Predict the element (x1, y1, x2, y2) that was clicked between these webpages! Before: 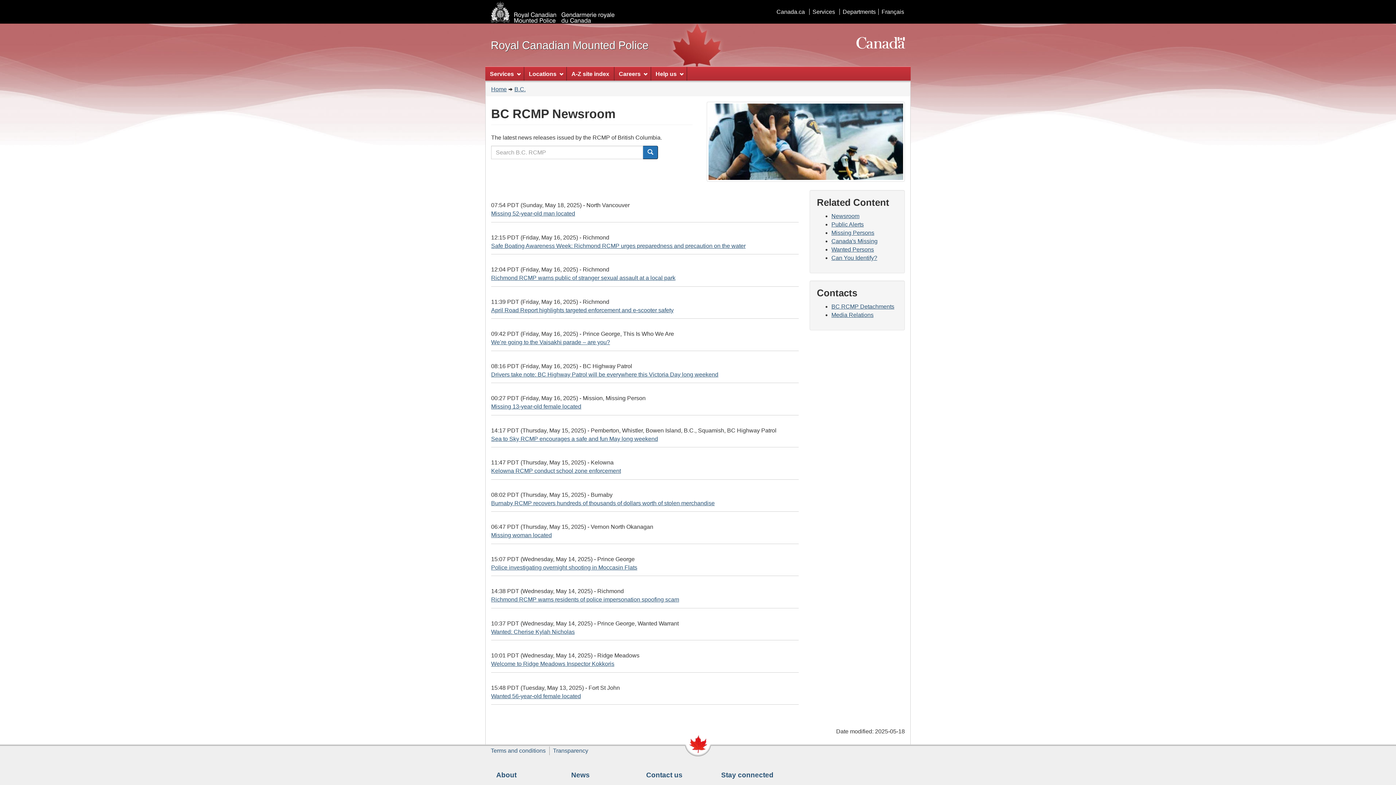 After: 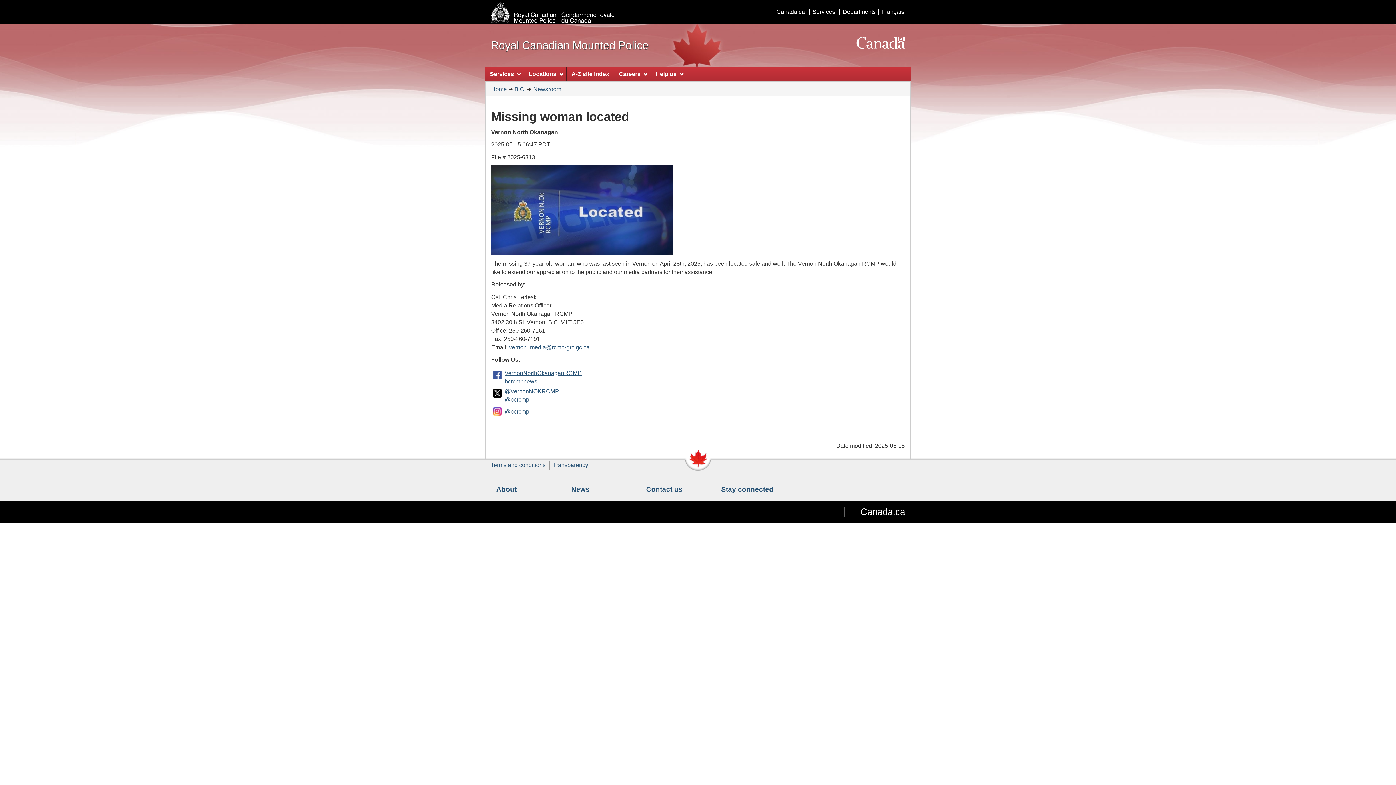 Action: bbox: (491, 532, 552, 538) label: Missing woman located